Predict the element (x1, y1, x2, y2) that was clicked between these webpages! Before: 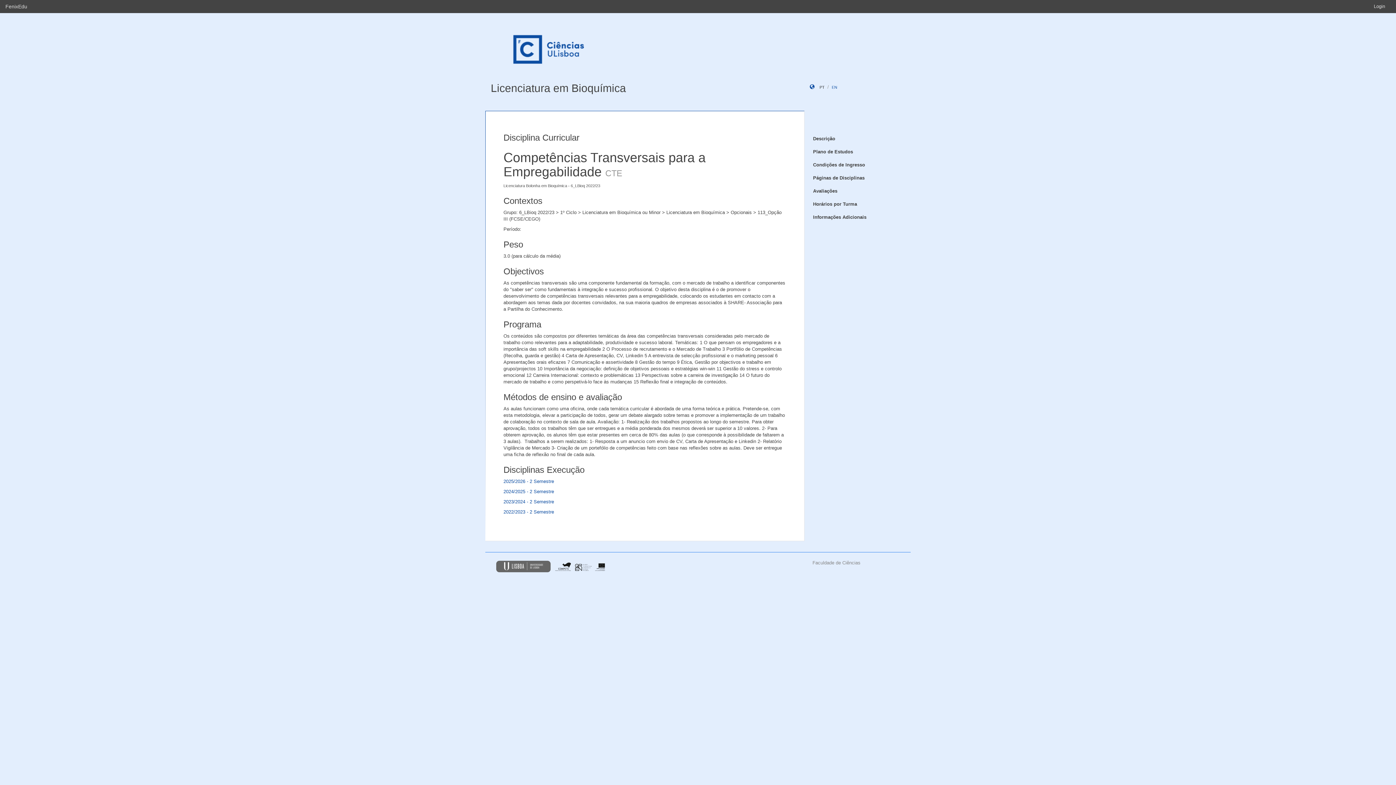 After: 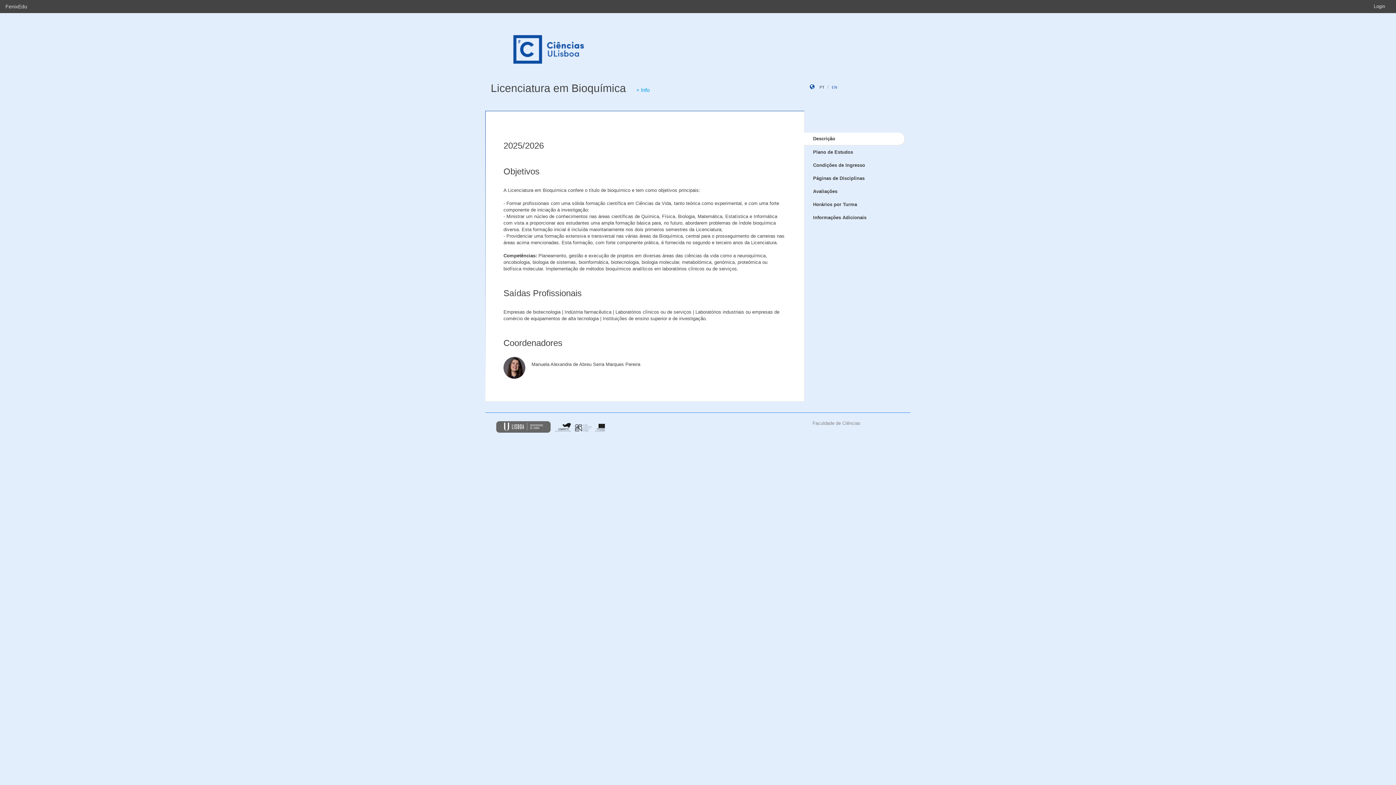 Action: bbox: (490, 82, 626, 94) label: Licenciatura em Bioquímica